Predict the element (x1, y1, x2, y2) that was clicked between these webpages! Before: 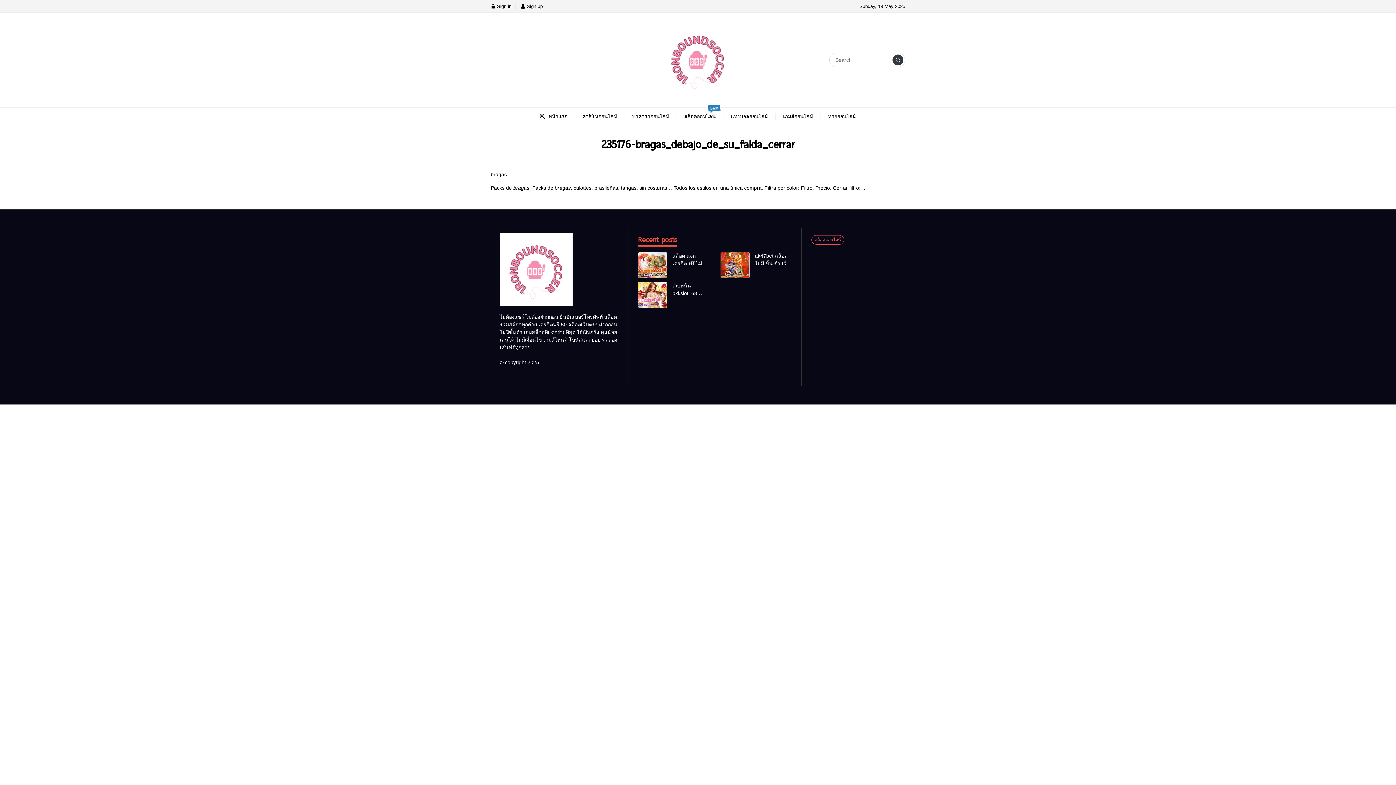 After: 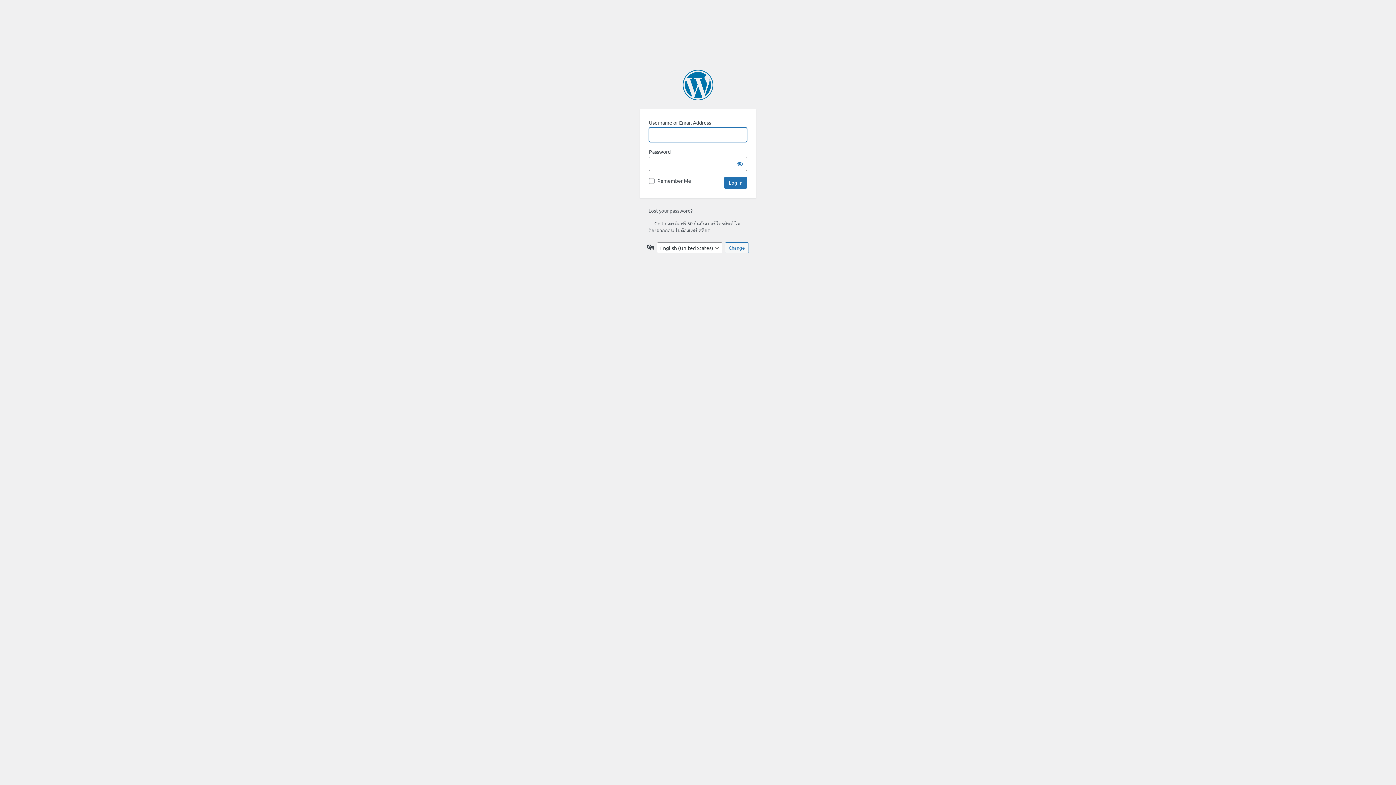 Action: label:  Sign in bbox: (490, 3, 511, 8)